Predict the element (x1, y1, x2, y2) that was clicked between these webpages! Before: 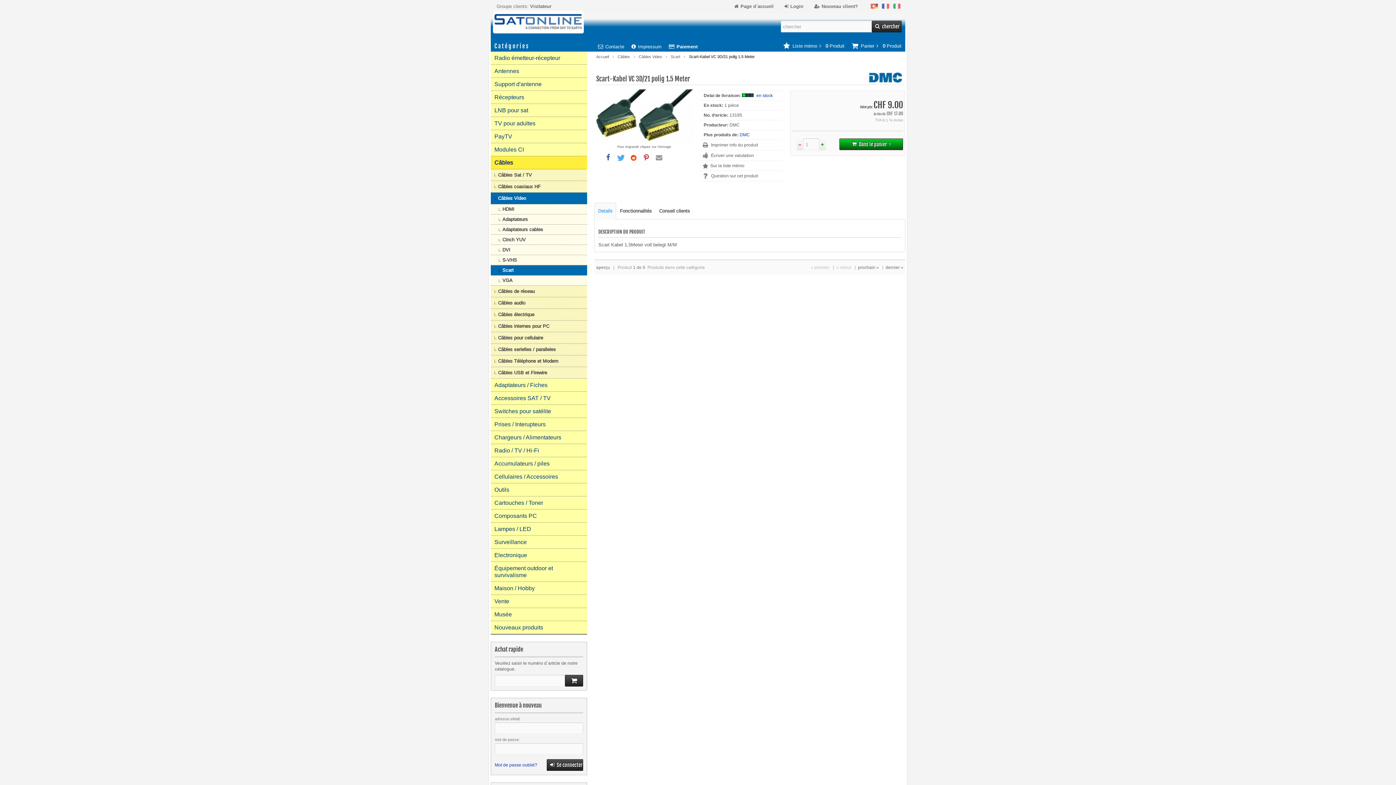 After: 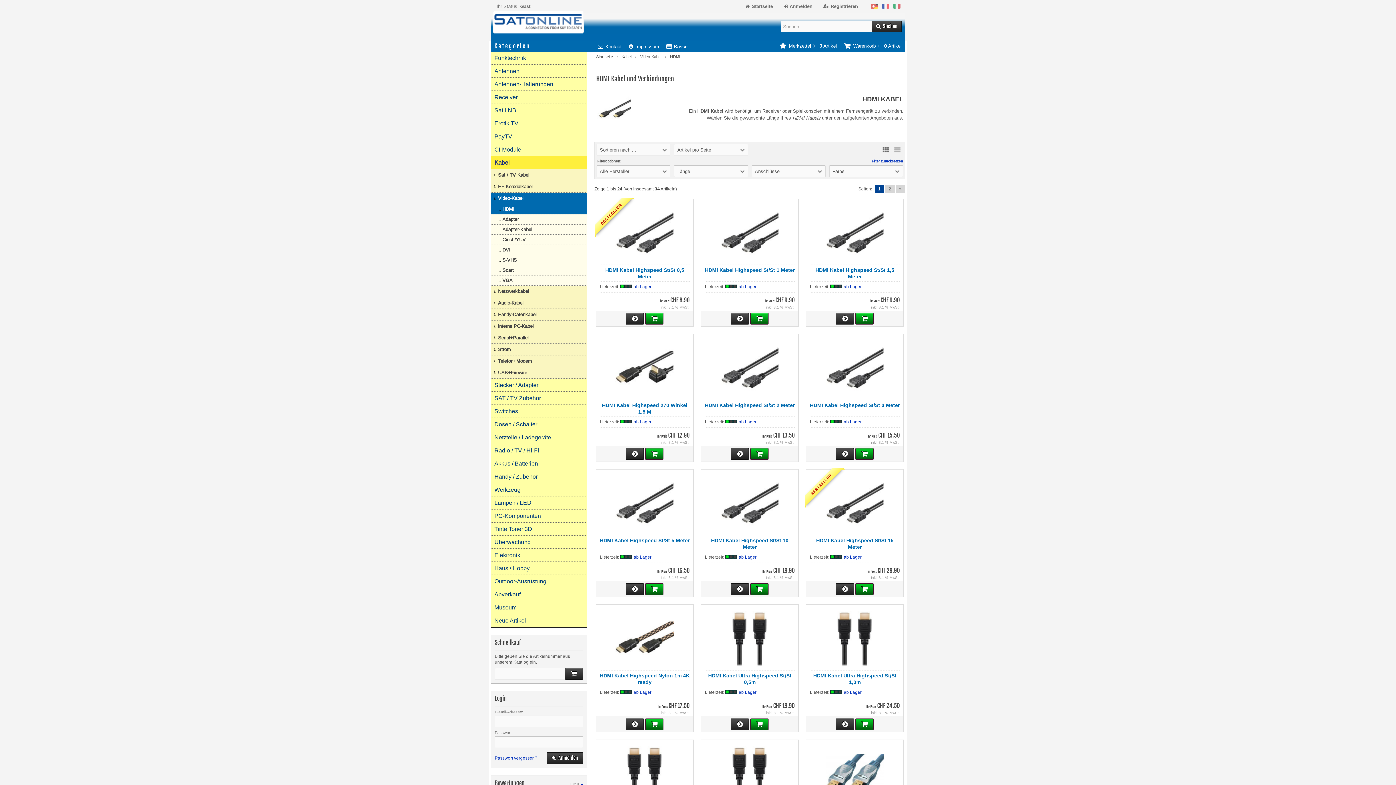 Action: bbox: (490, 204, 587, 214) label: HDMI